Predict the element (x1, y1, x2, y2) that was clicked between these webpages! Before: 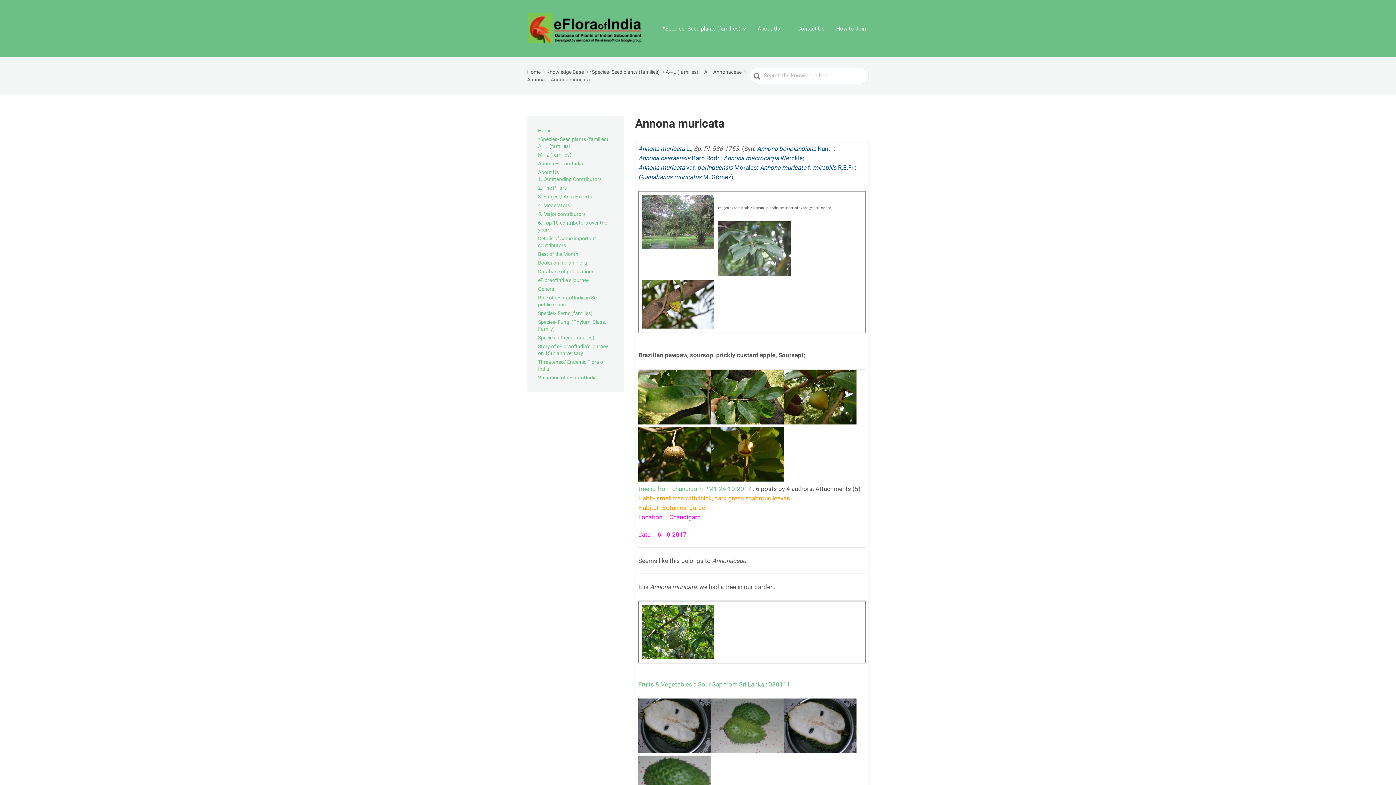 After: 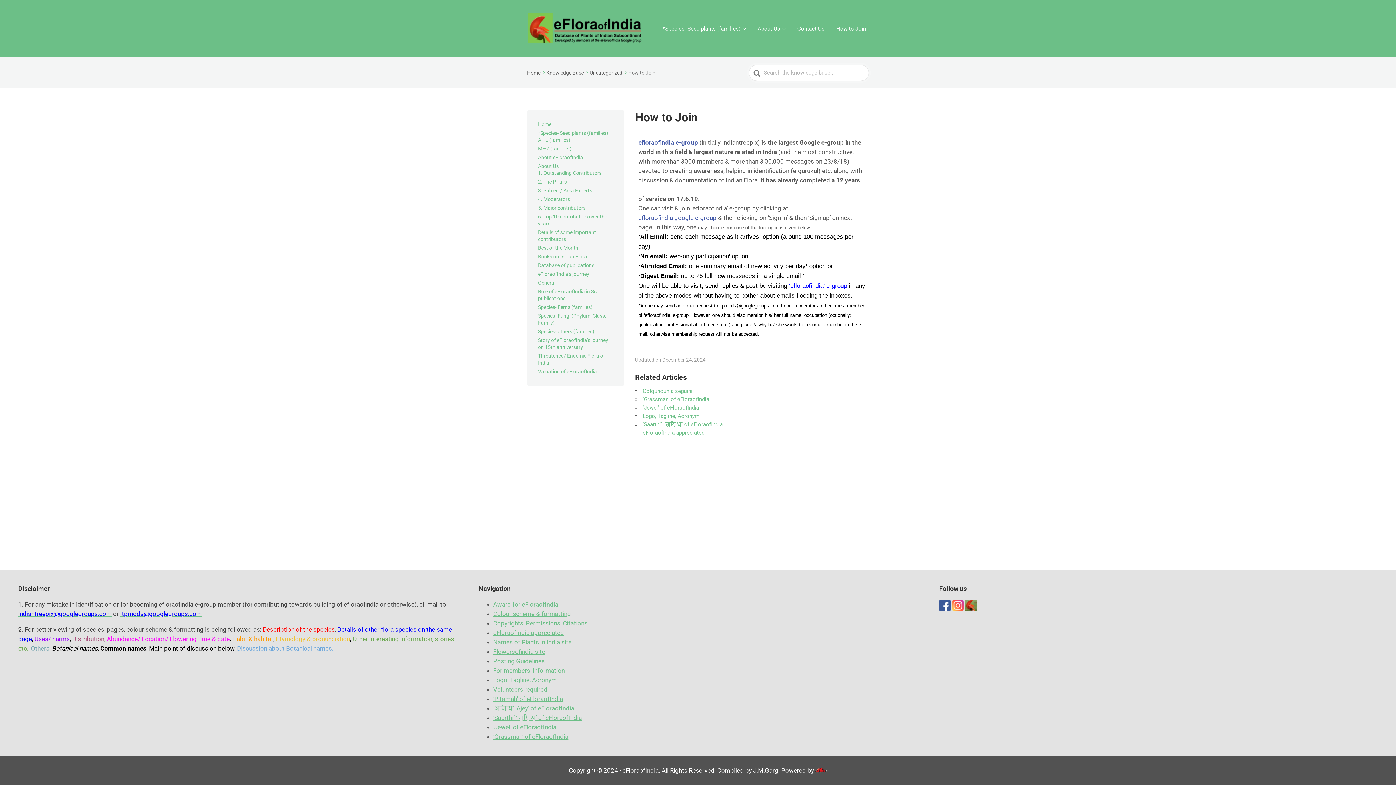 Action: bbox: (833, 23, 869, 34) label: How to Join